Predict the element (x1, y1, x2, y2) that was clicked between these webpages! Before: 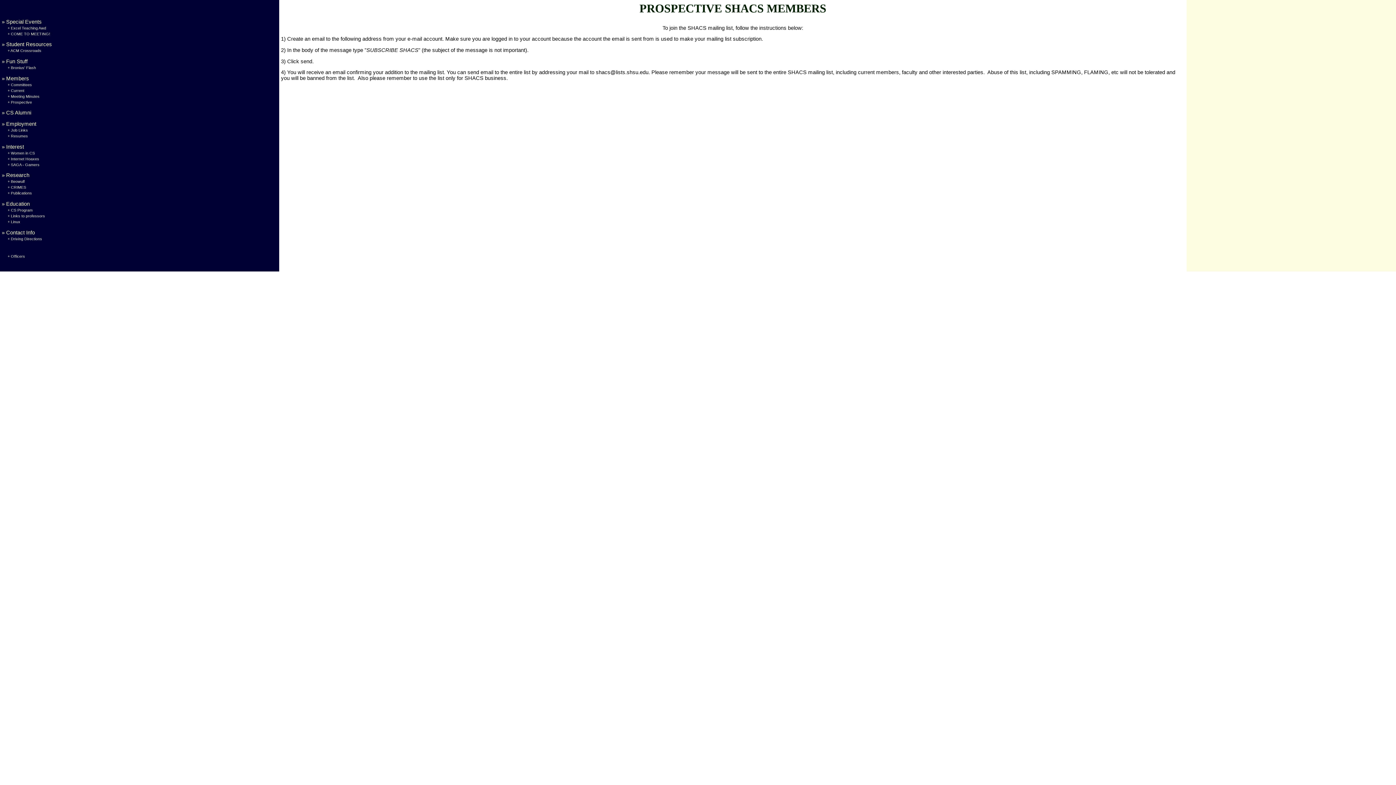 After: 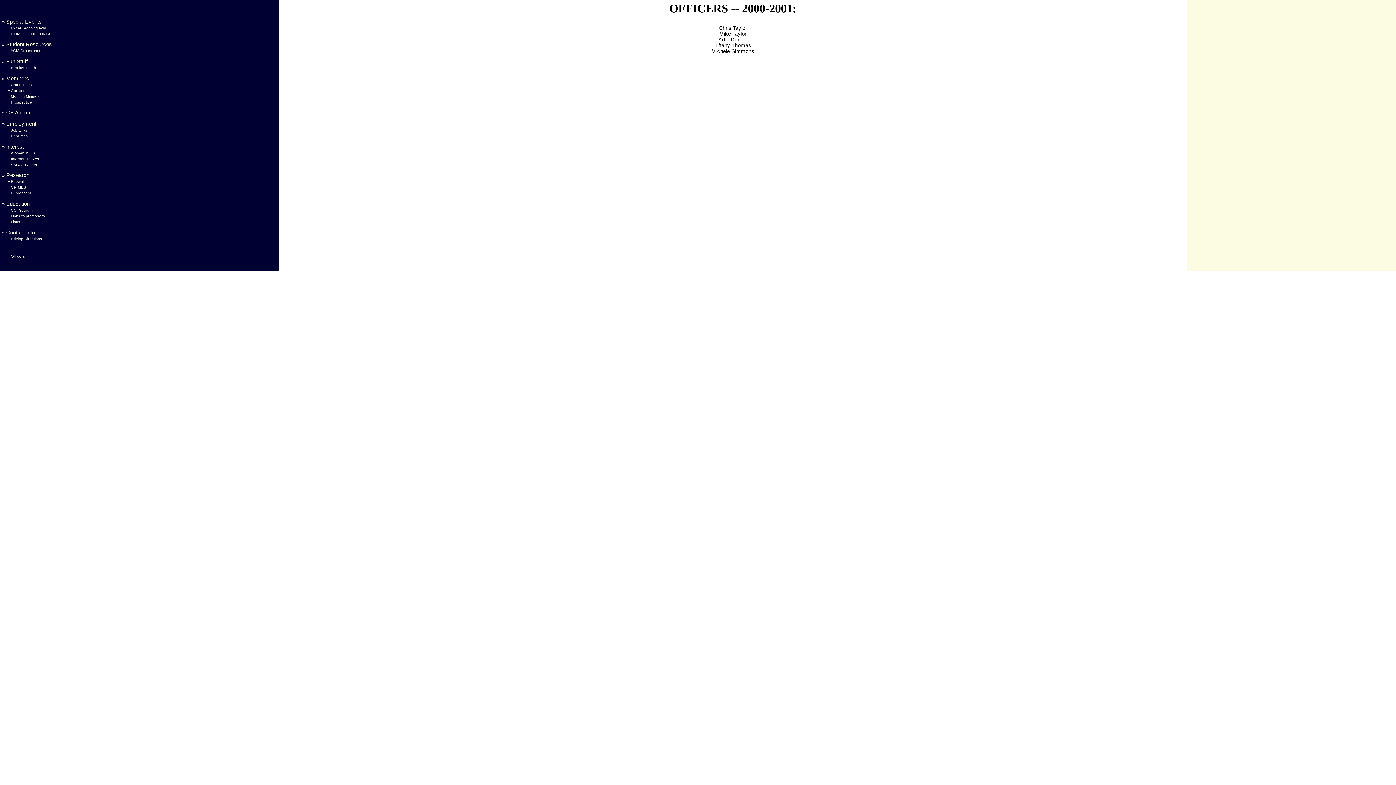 Action: bbox: (7, 252, 25, 258) label: + Officers